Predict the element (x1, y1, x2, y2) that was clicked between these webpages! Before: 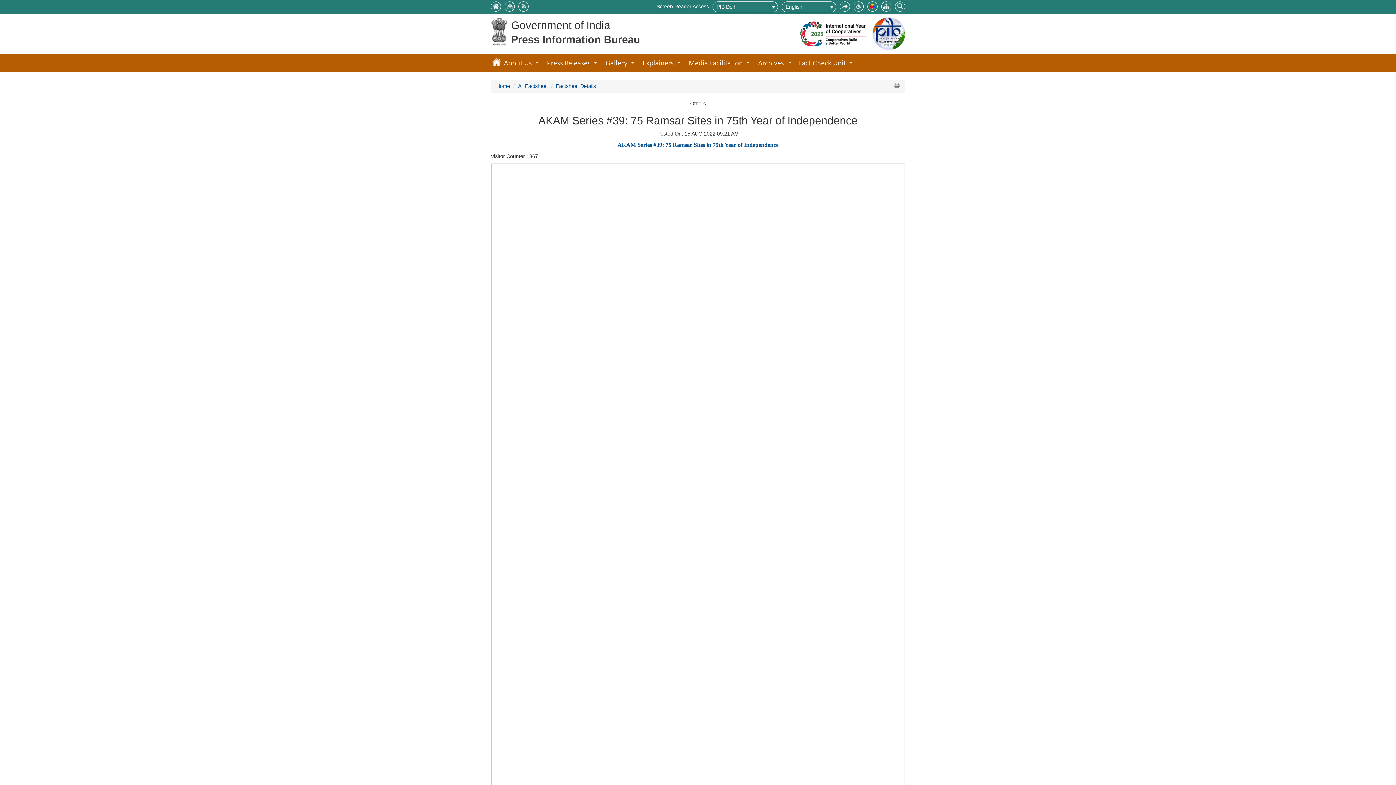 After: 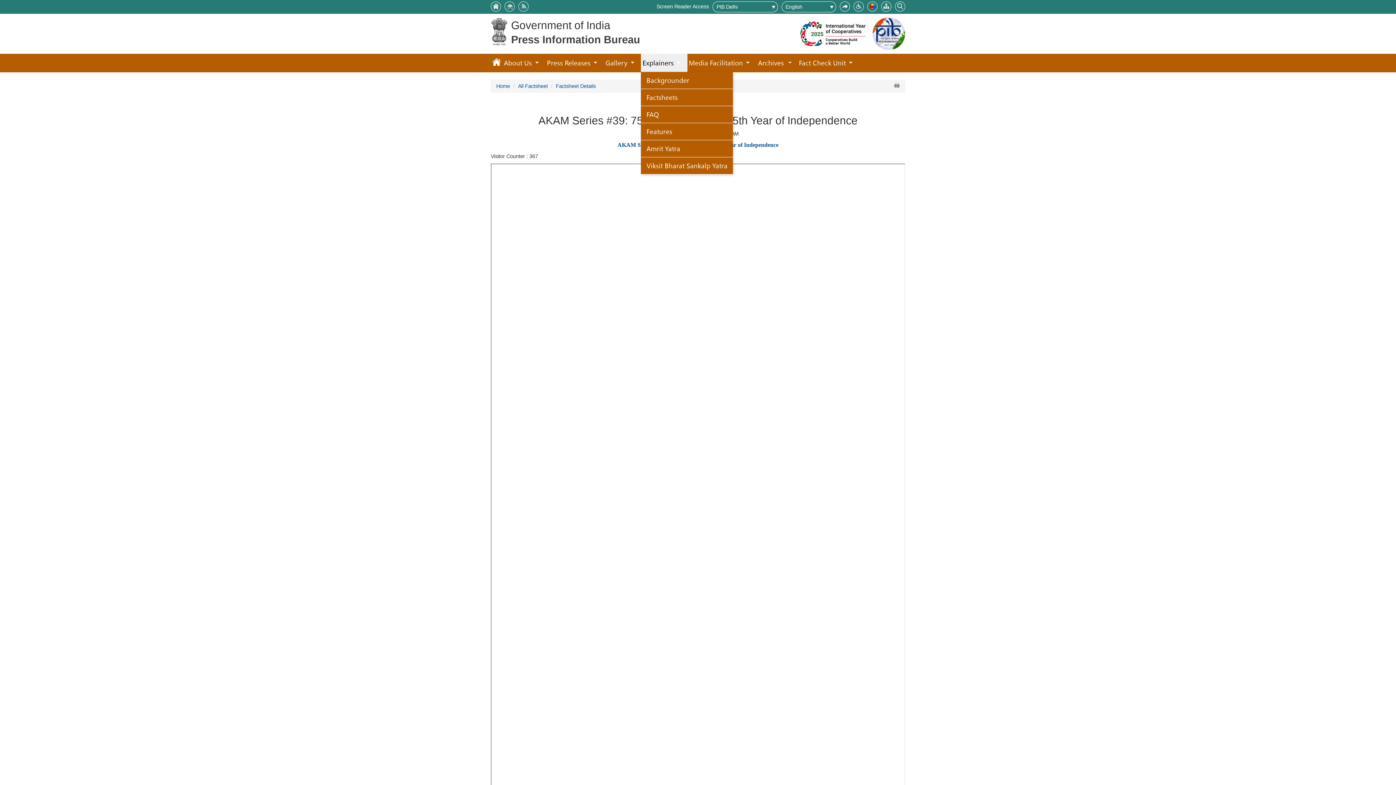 Action: bbox: (641, 53, 687, 72) label: Explainers